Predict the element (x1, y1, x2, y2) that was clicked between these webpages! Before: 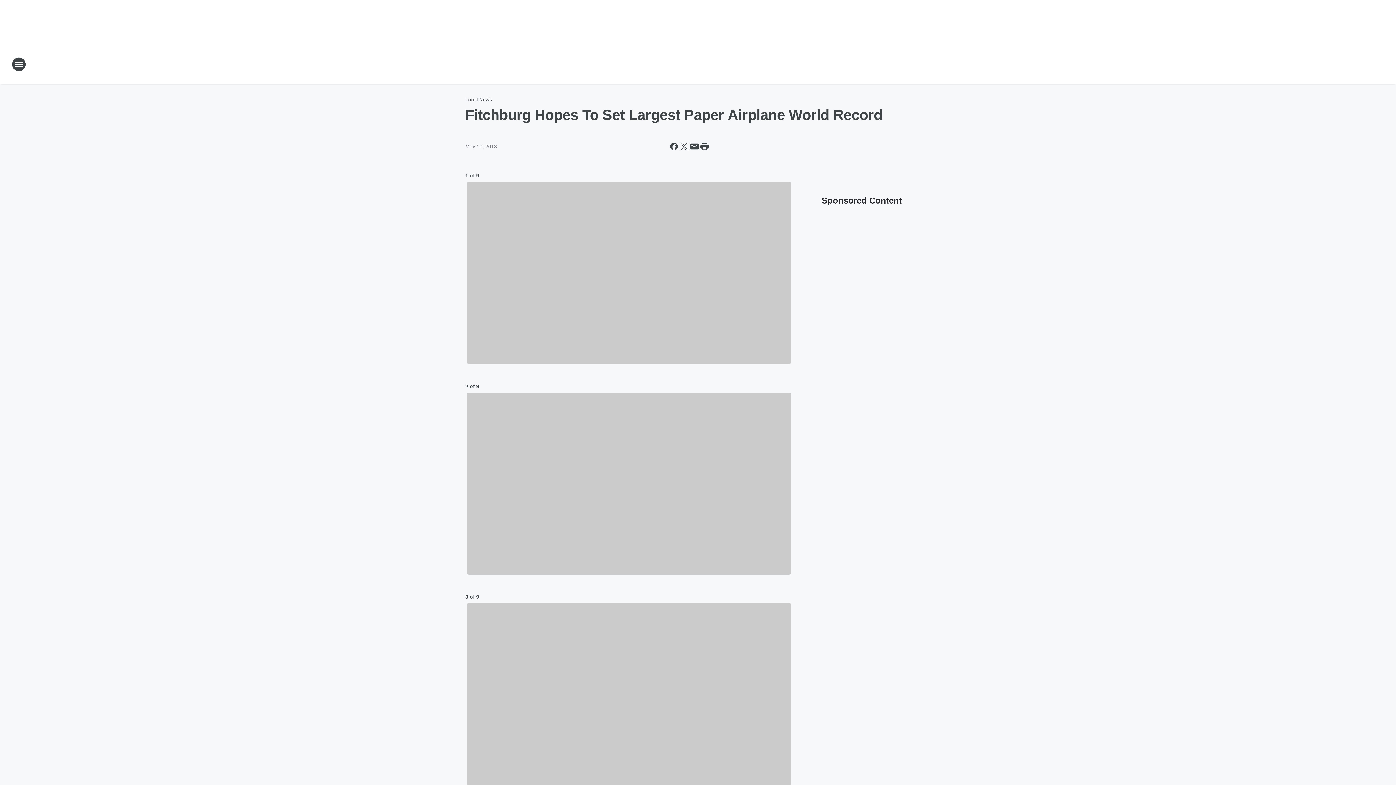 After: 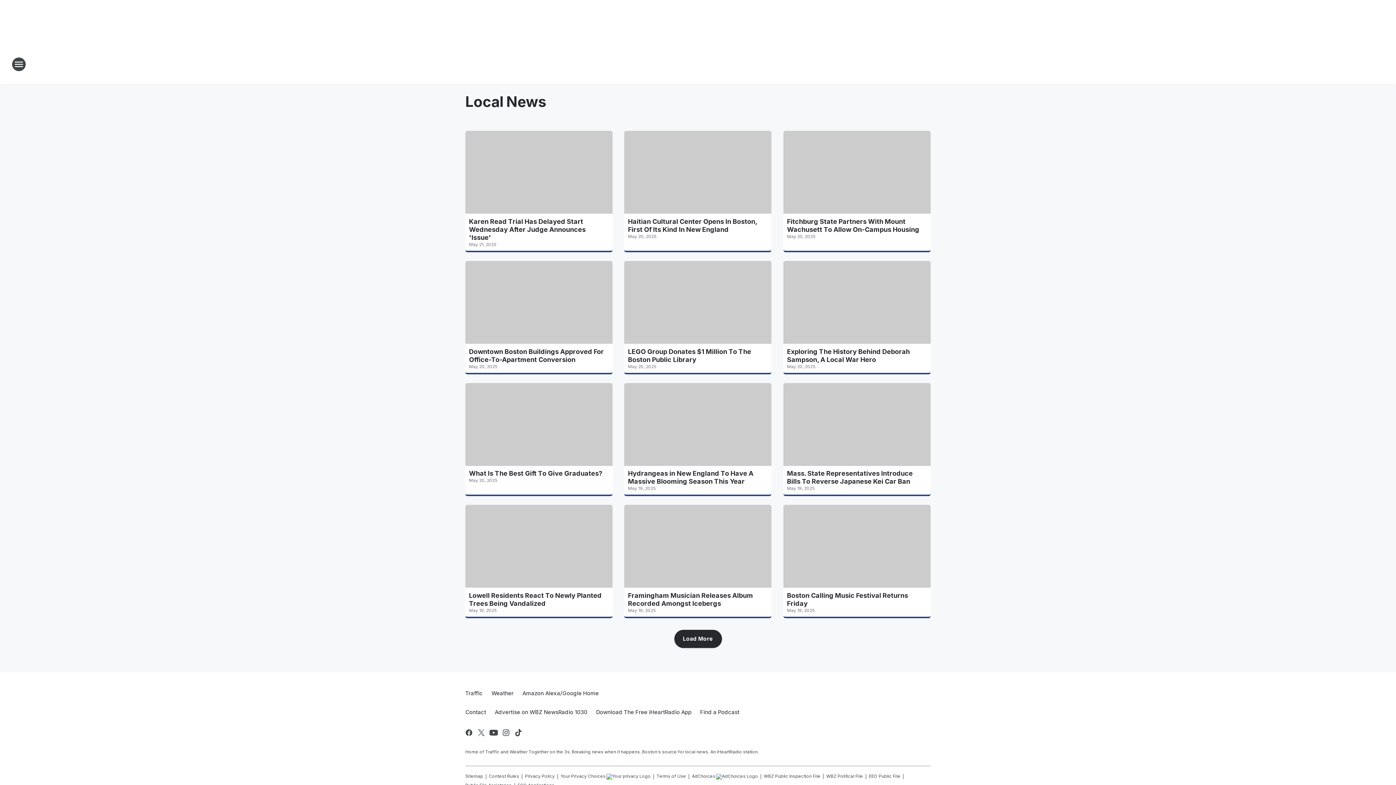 Action: bbox: (465, 96, 492, 102) label: Local News